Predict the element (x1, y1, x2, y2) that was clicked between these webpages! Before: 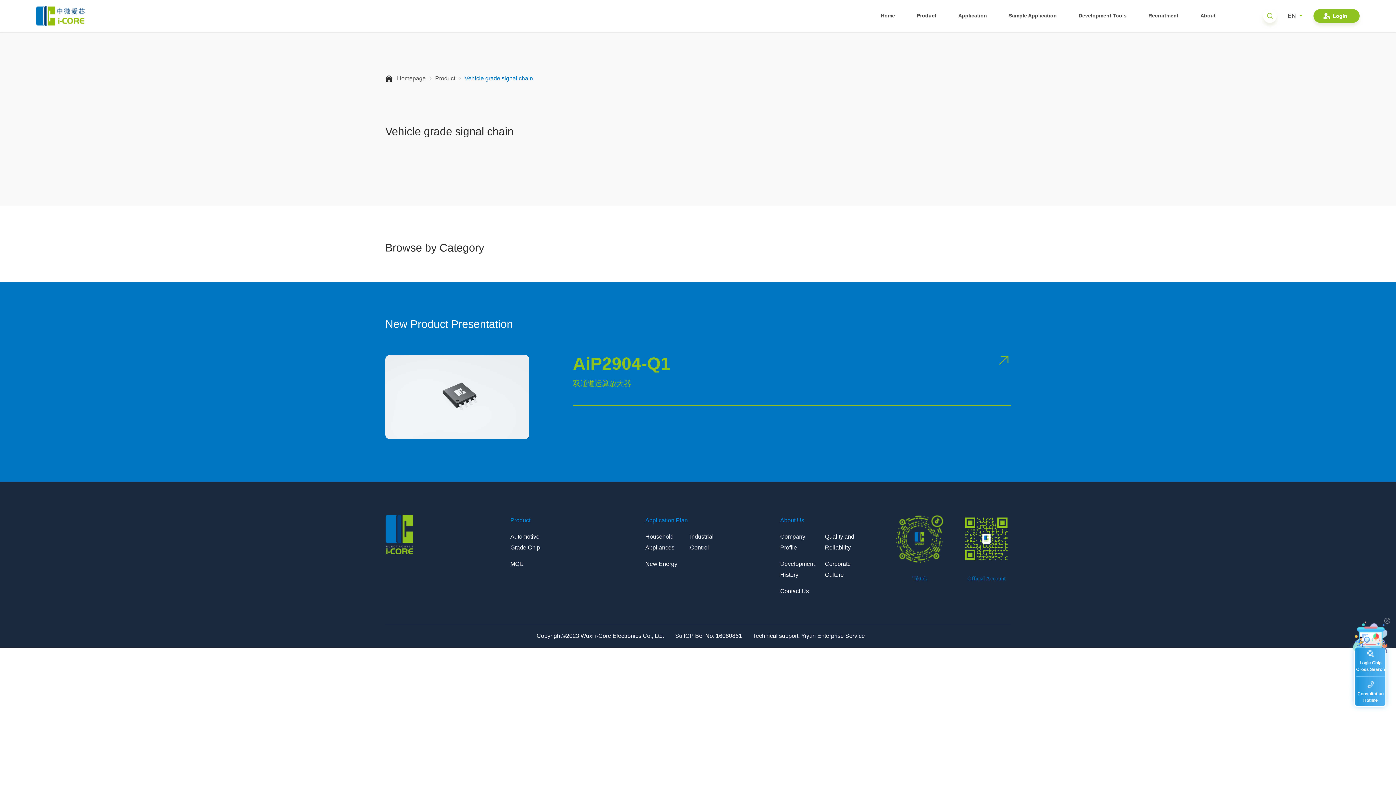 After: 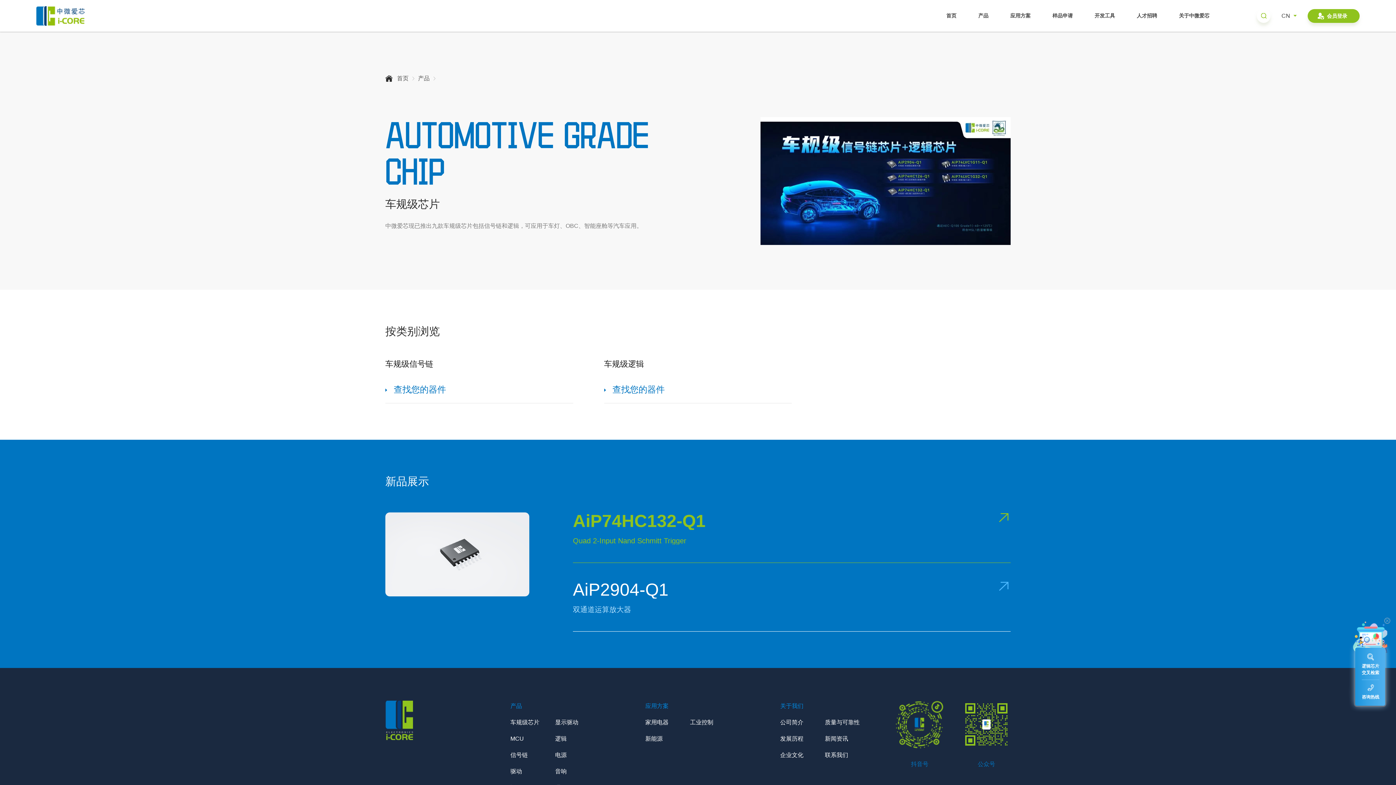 Action: label: Product bbox: (435, 72, 455, 84)